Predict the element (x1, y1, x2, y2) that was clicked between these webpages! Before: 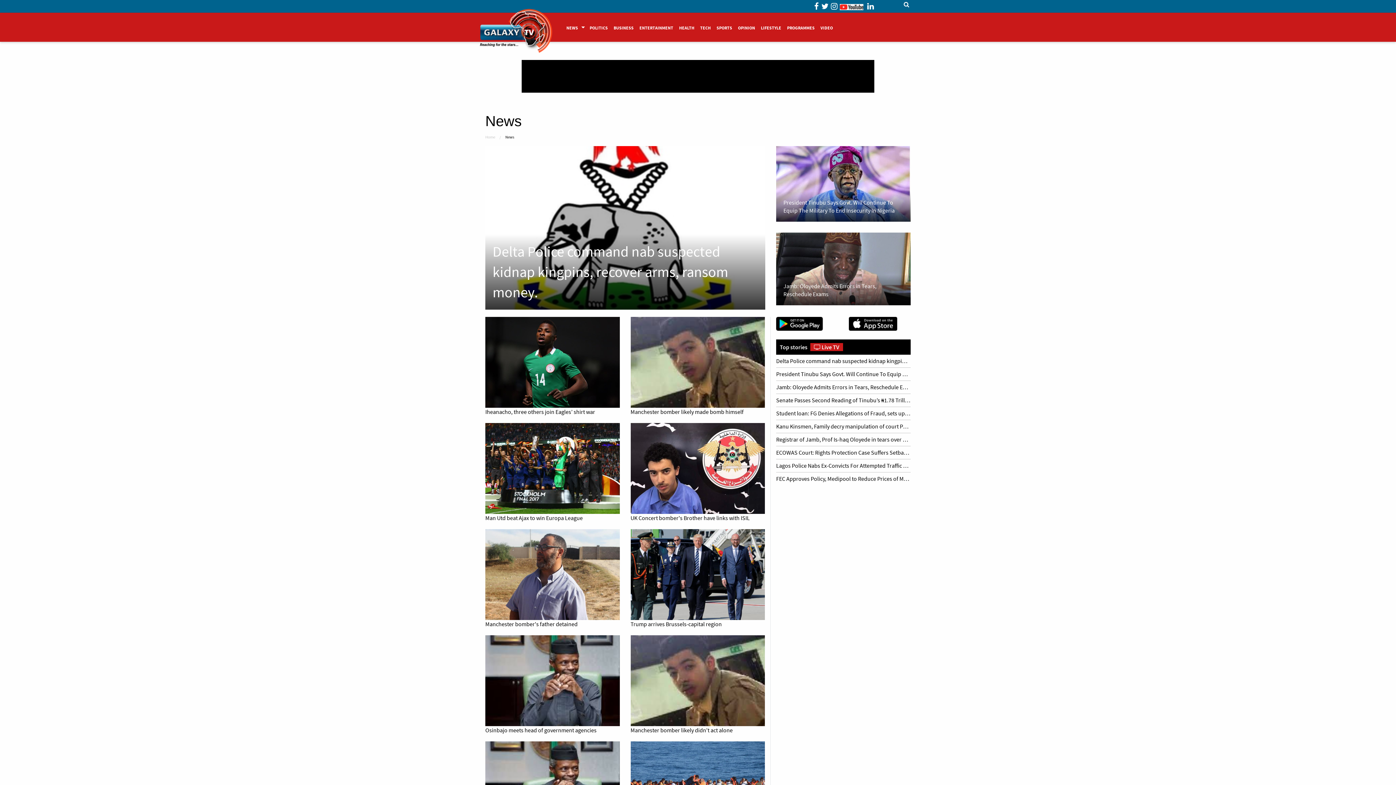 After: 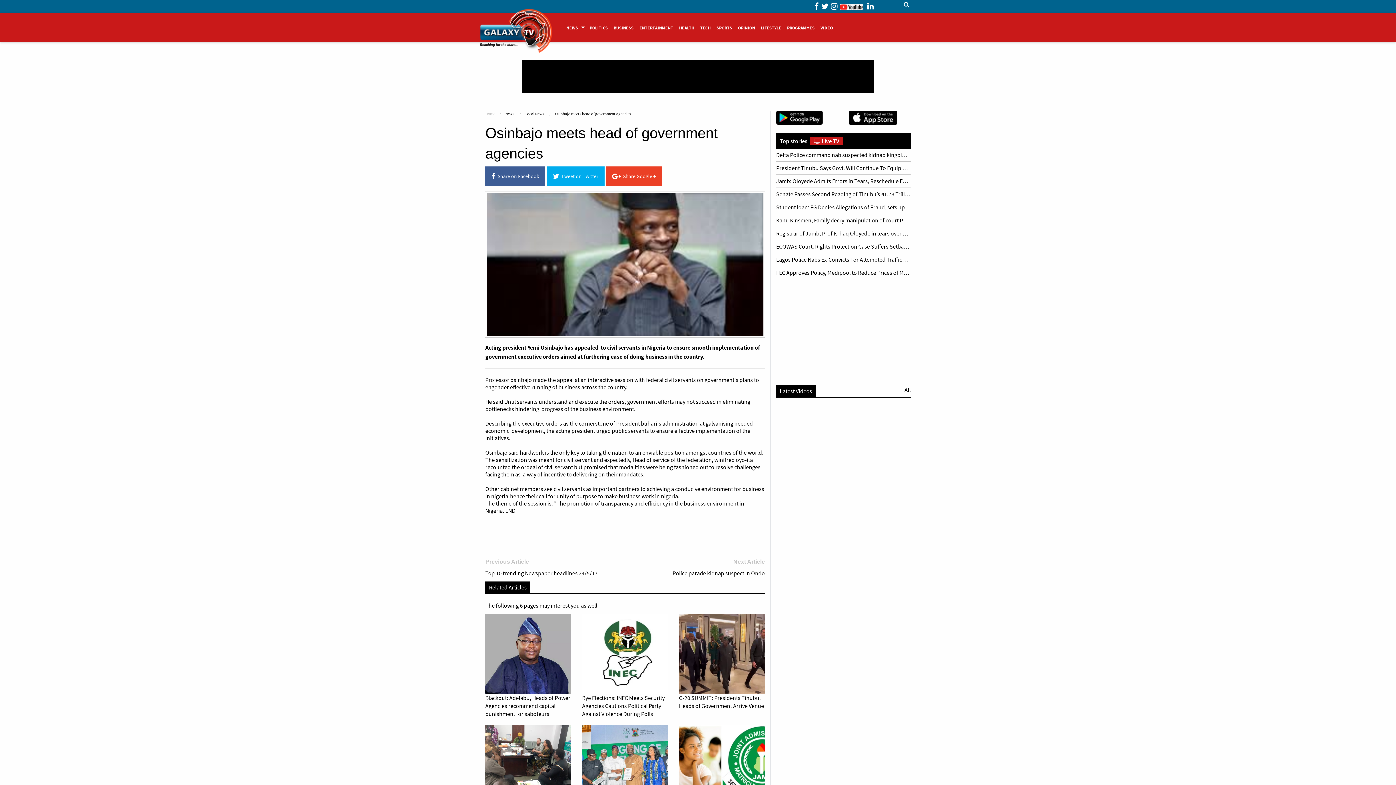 Action: bbox: (485, 635, 619, 734) label: Osinbajo meets head of government agencies